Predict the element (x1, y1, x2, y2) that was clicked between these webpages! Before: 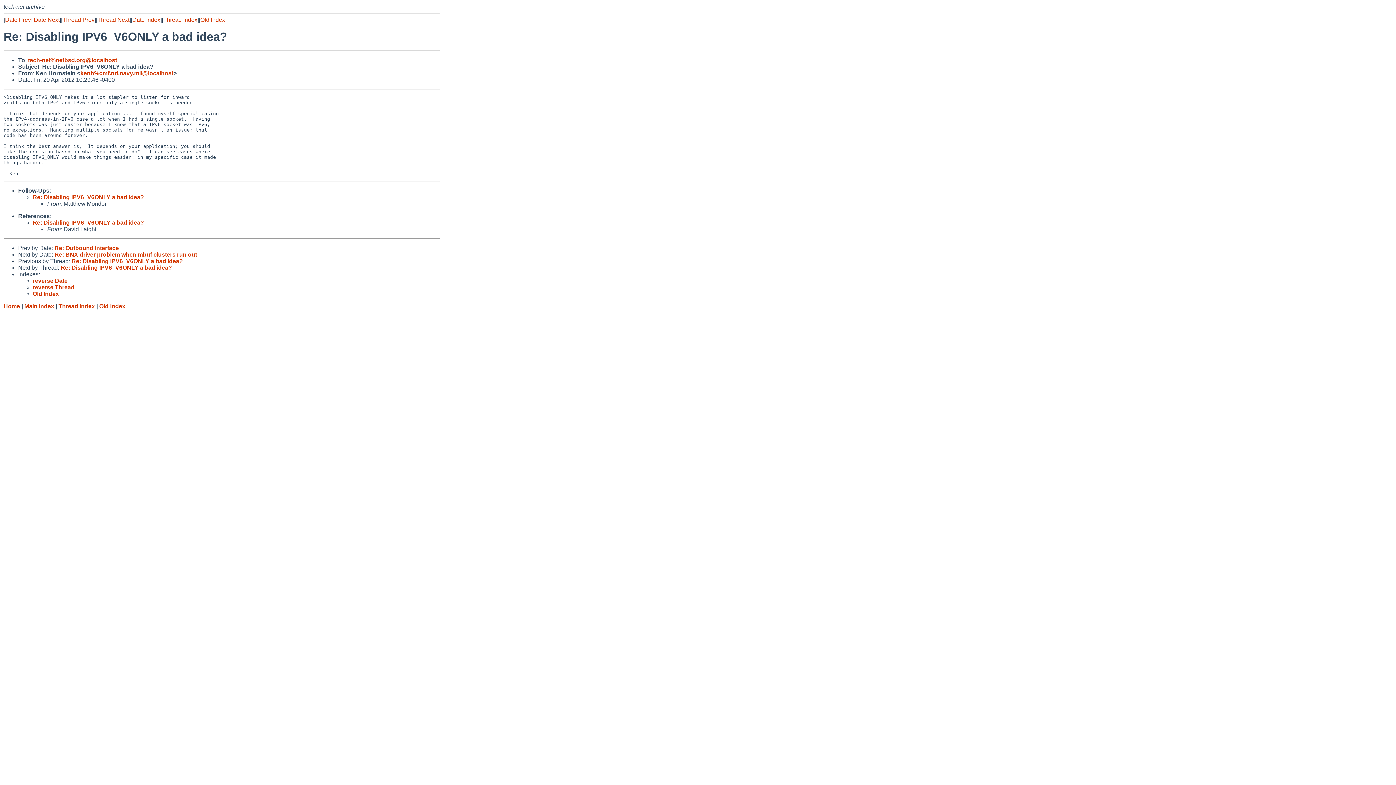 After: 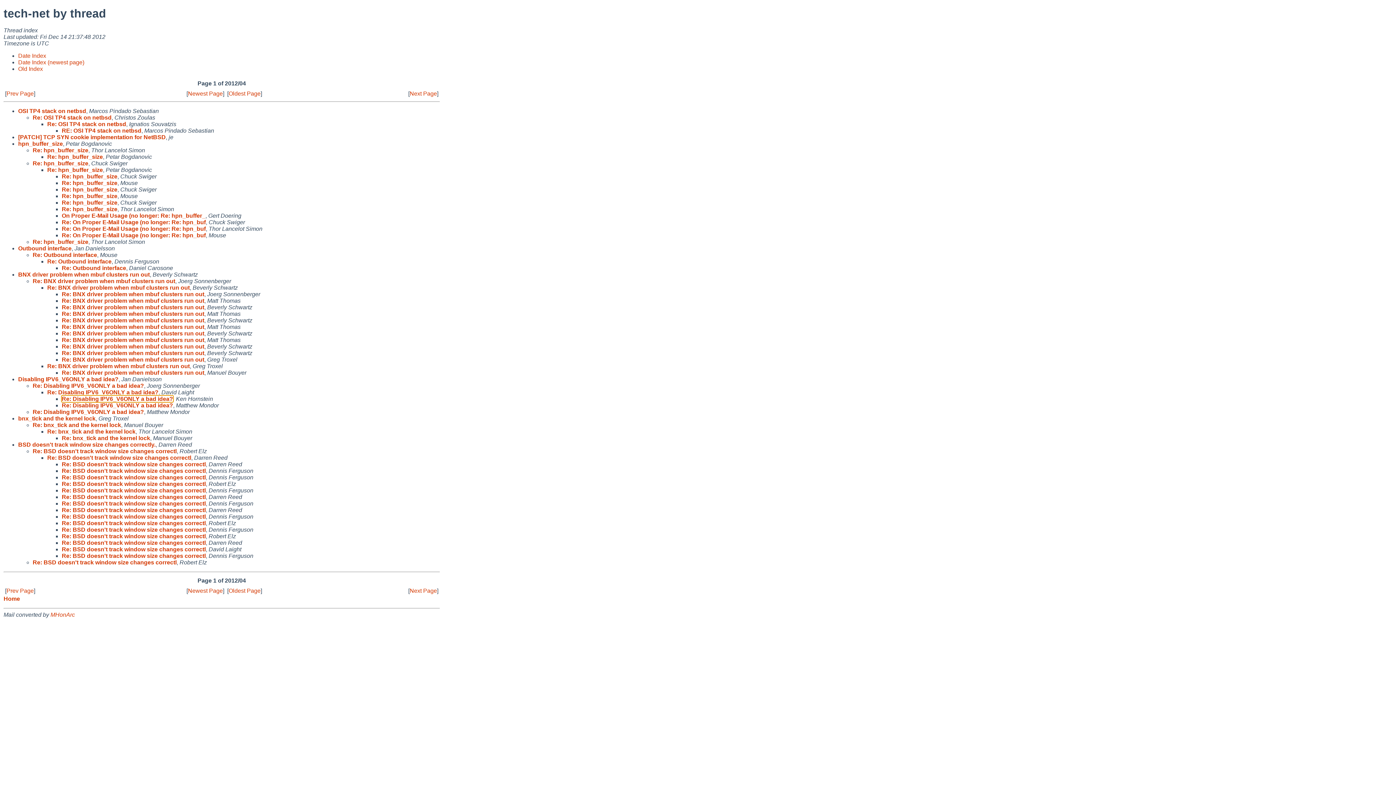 Action: bbox: (163, 16, 197, 22) label: Thread Index